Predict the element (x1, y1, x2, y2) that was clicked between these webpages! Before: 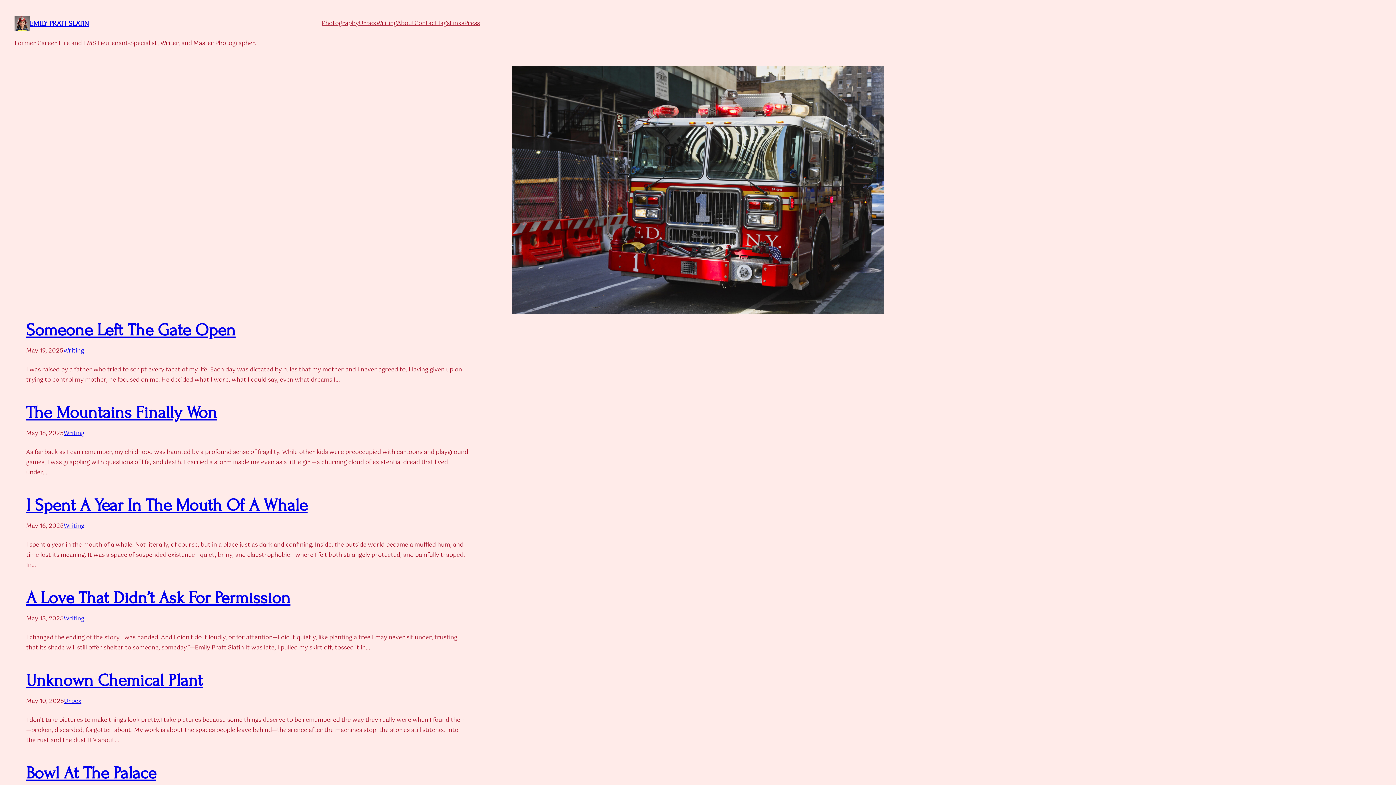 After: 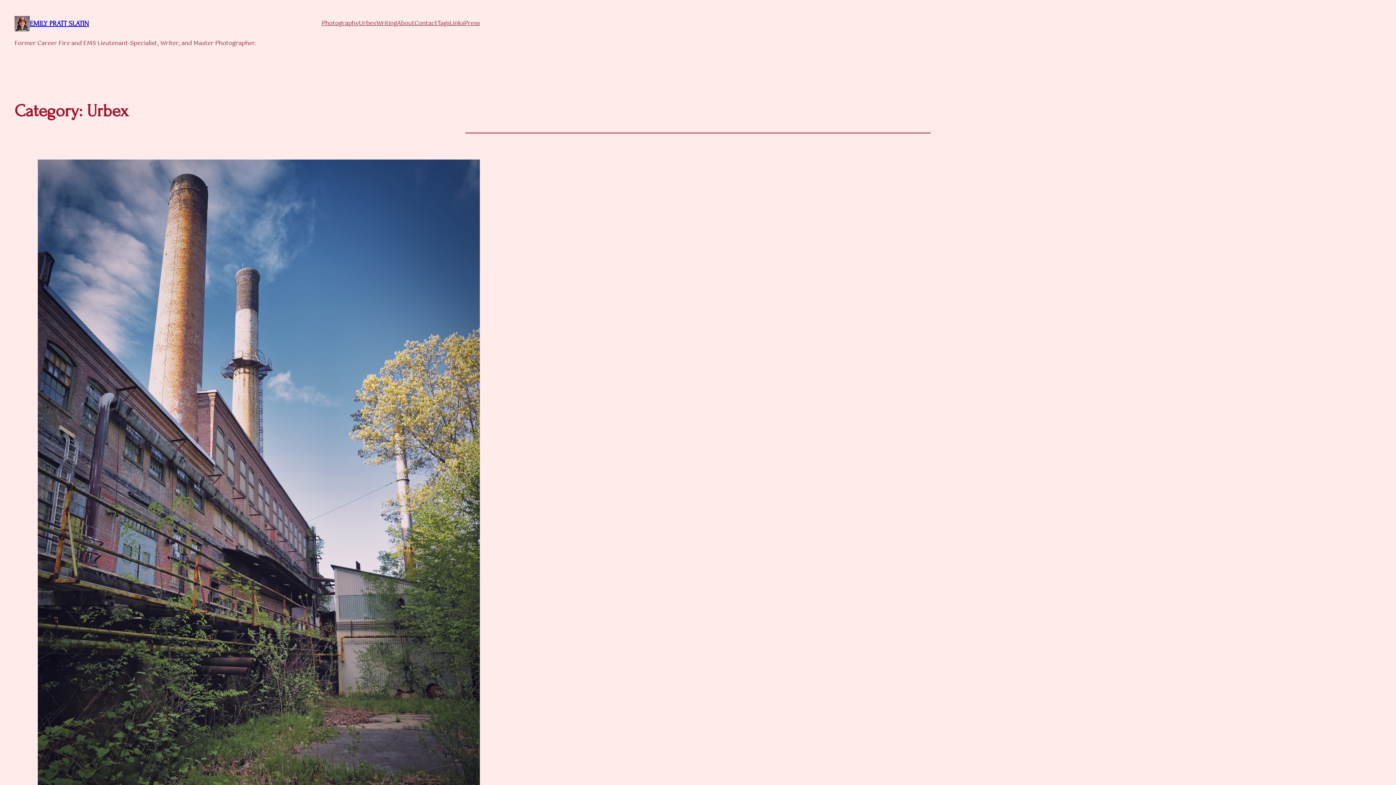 Action: label: Urbex bbox: (64, 696, 81, 706)